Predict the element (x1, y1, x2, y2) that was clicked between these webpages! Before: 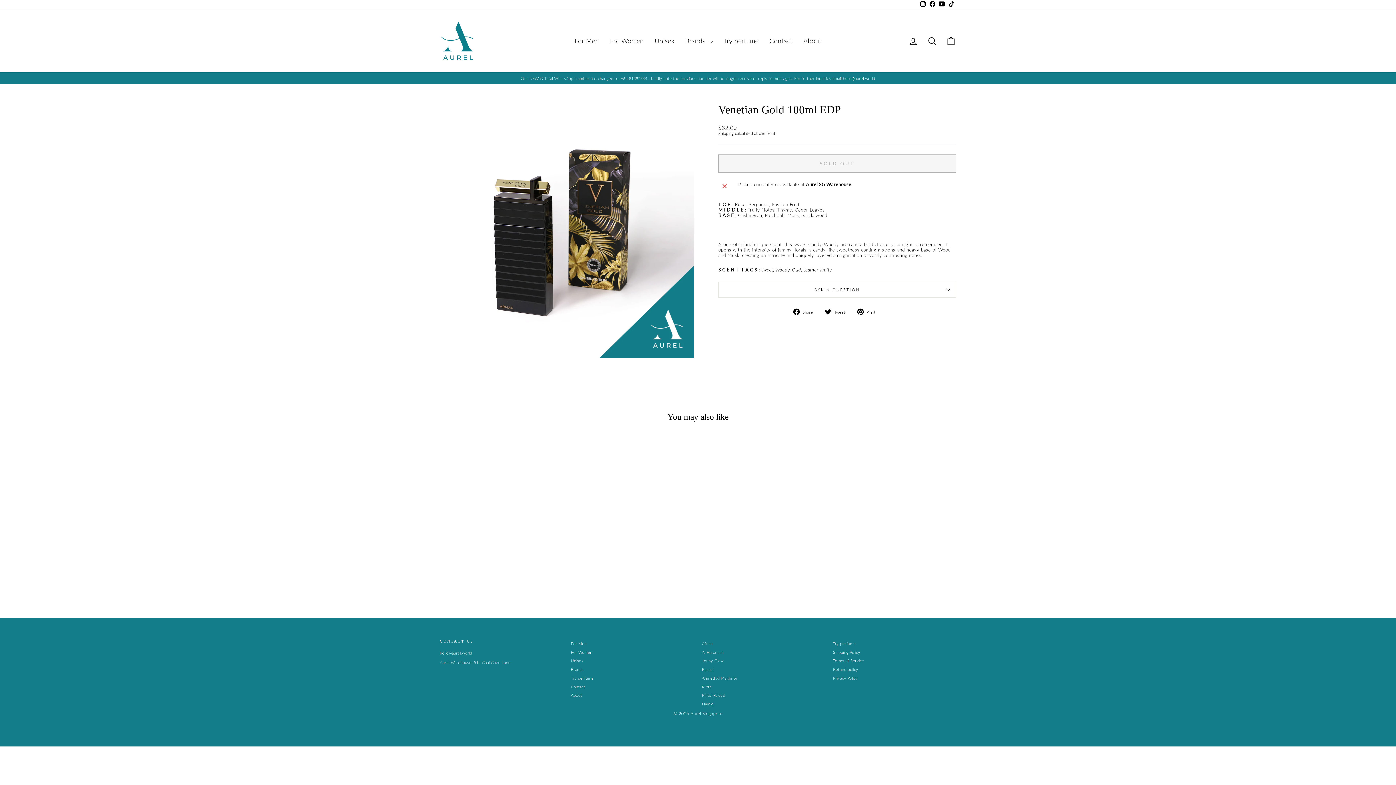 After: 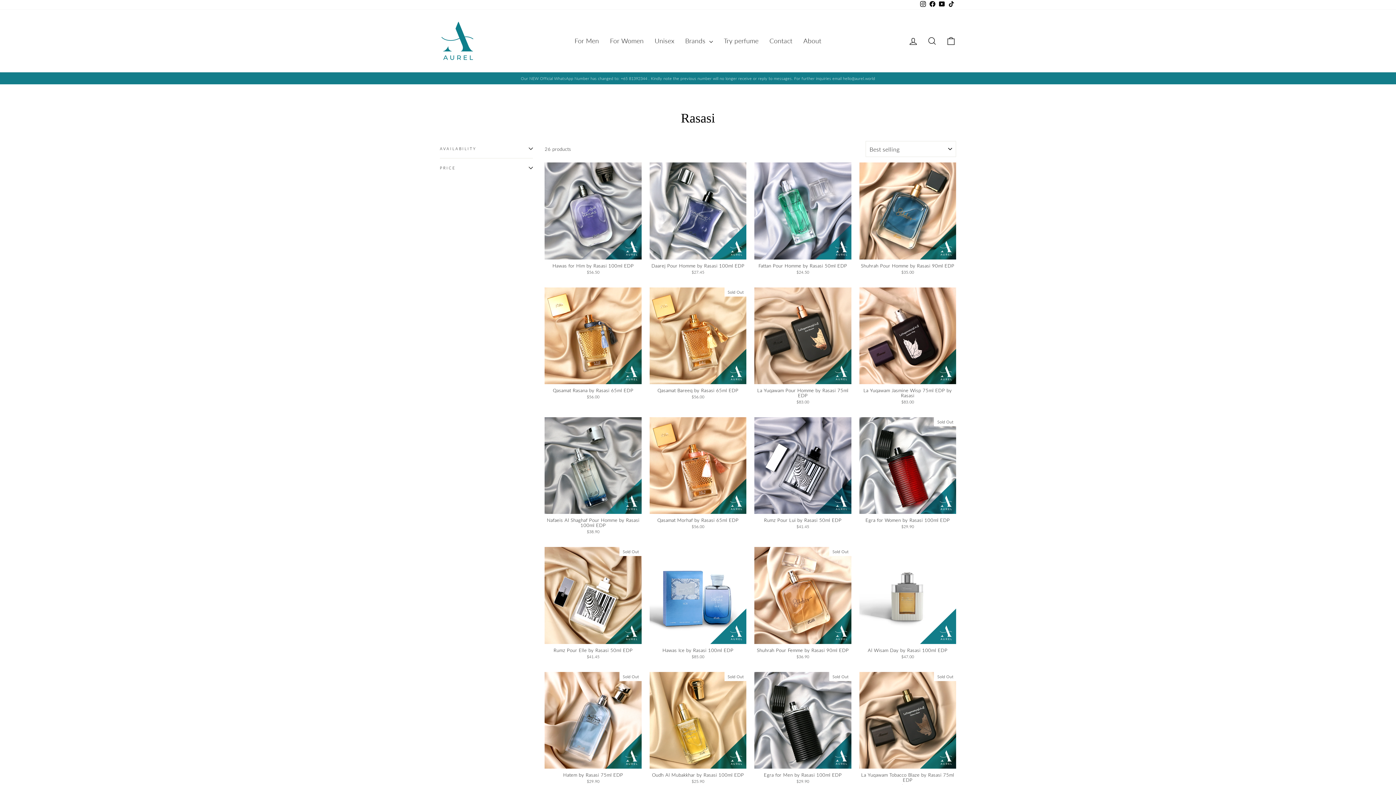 Action: bbox: (702, 665, 713, 673) label: Rasasi